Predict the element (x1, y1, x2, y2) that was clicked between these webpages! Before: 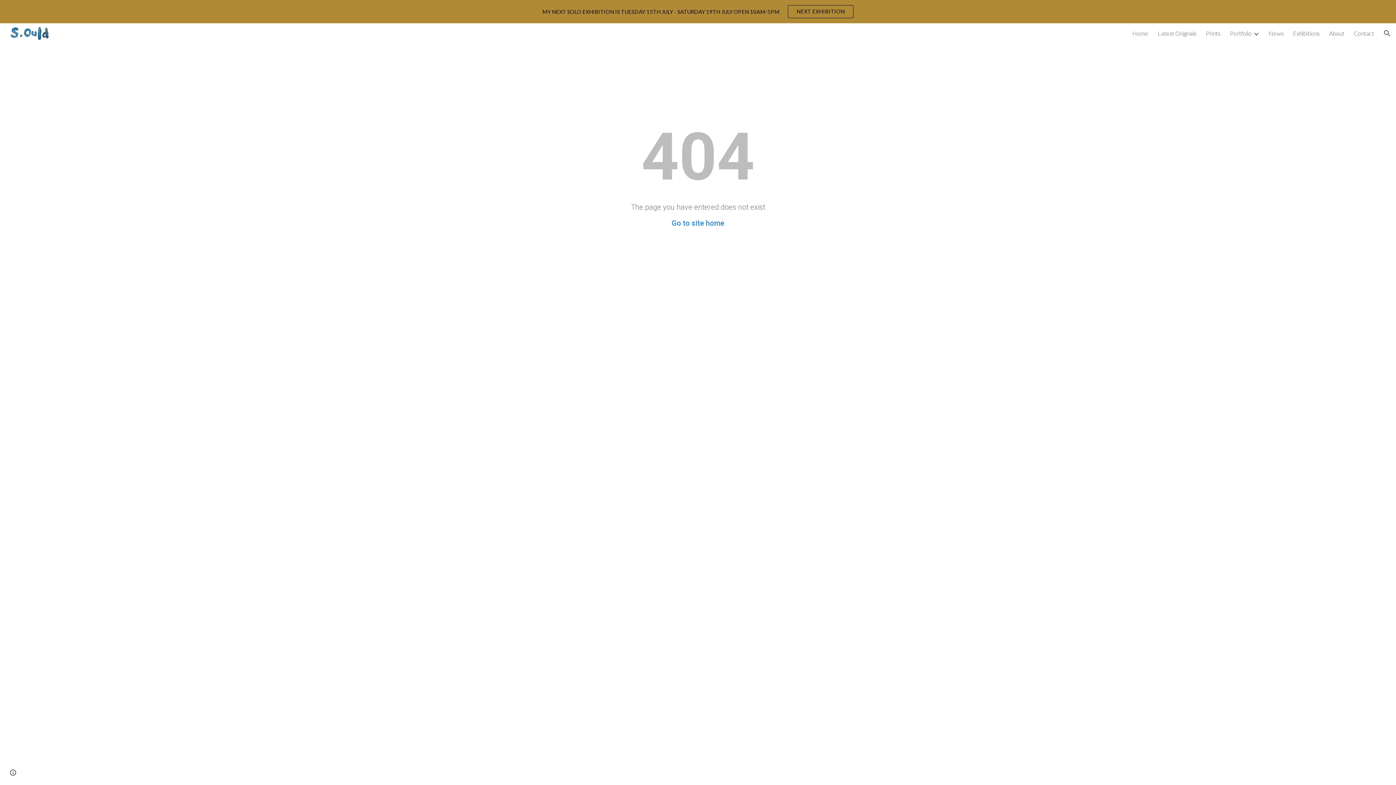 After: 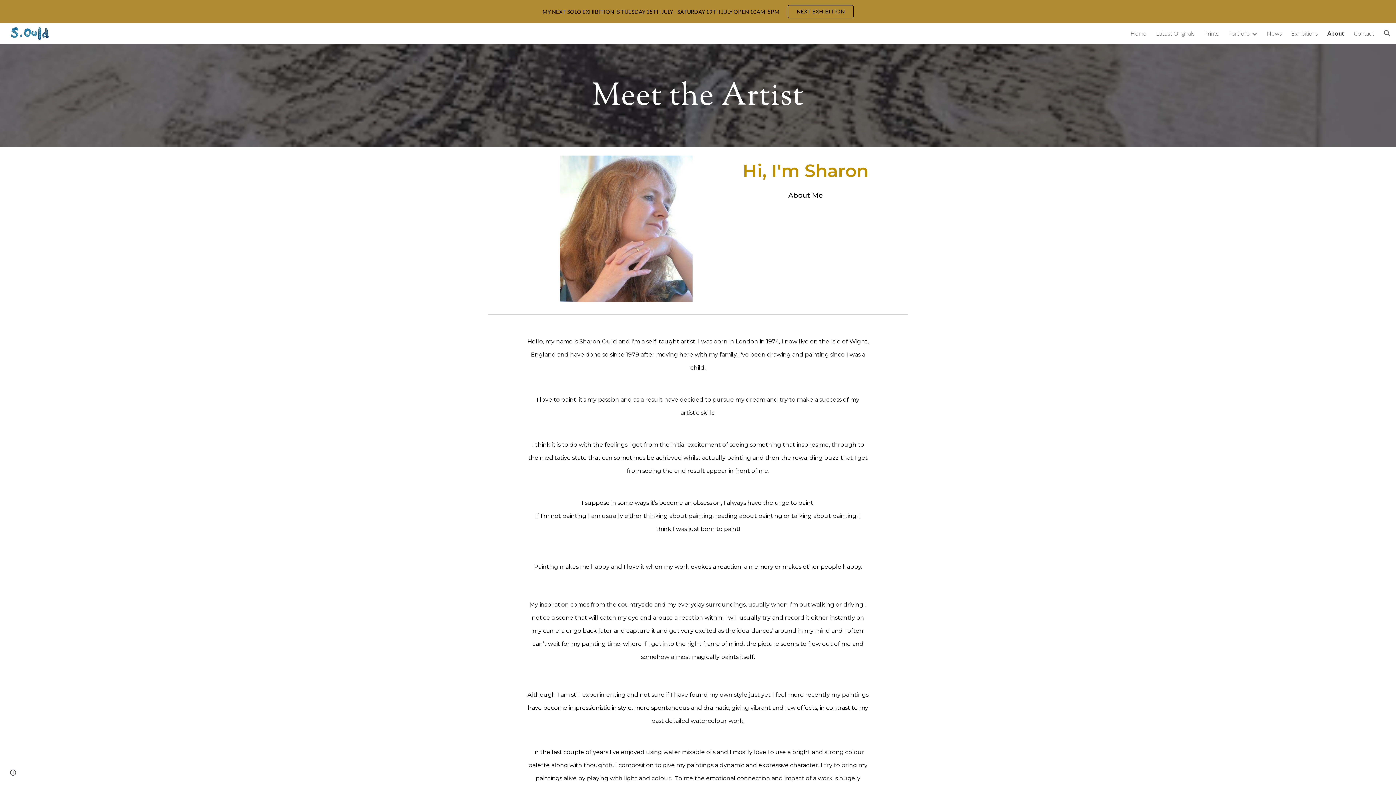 Action: label: About bbox: (1329, 29, 1344, 36)